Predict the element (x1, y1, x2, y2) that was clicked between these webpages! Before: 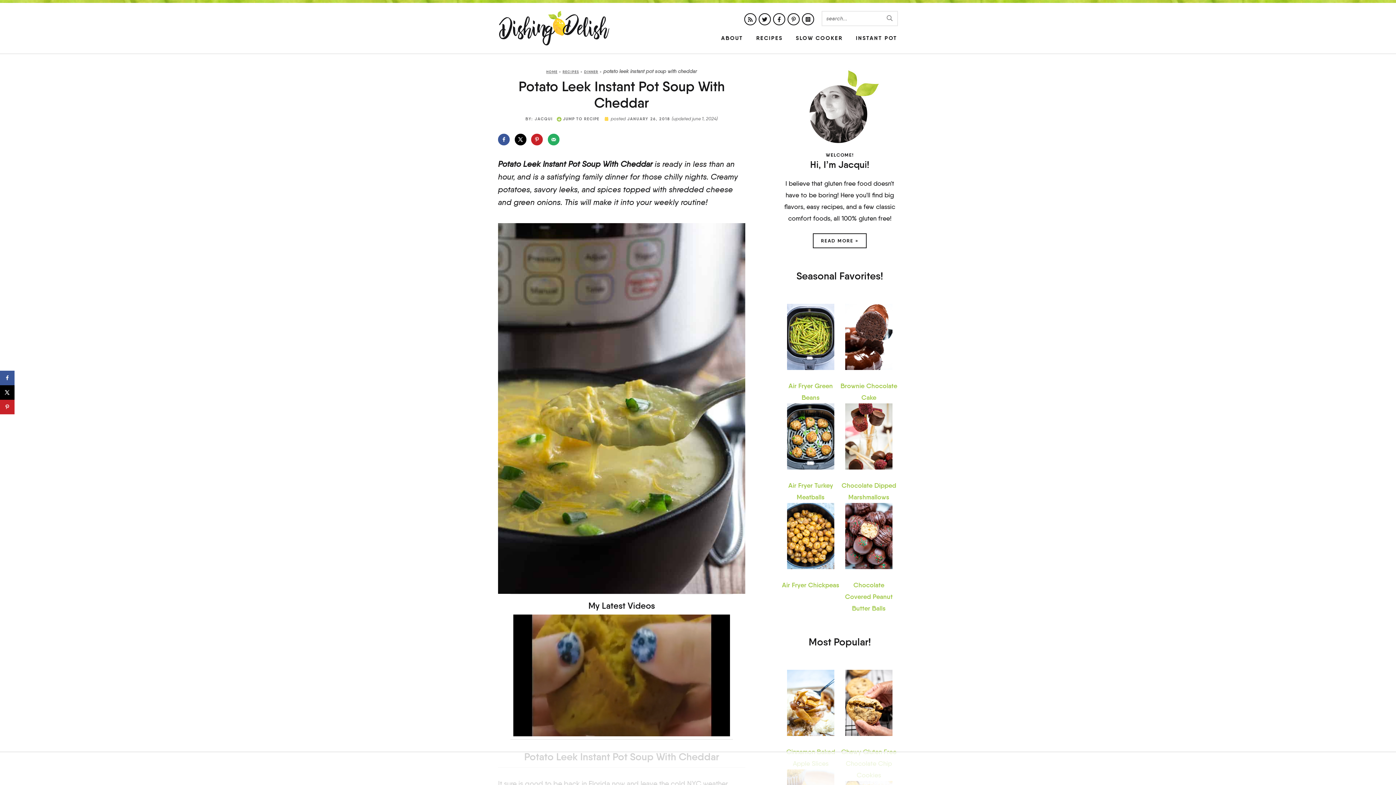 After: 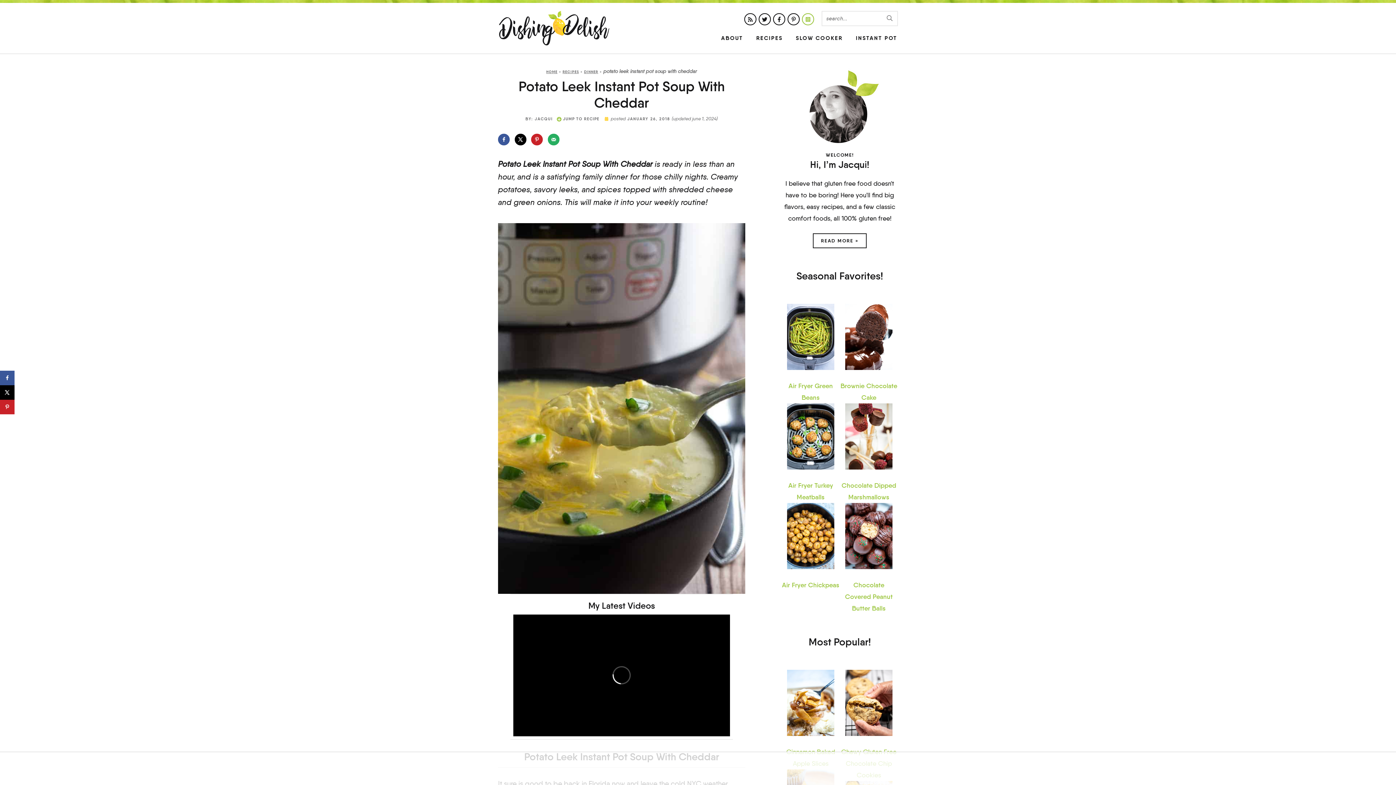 Action: bbox: (801, 13, 814, 25) label: Instagram Profile